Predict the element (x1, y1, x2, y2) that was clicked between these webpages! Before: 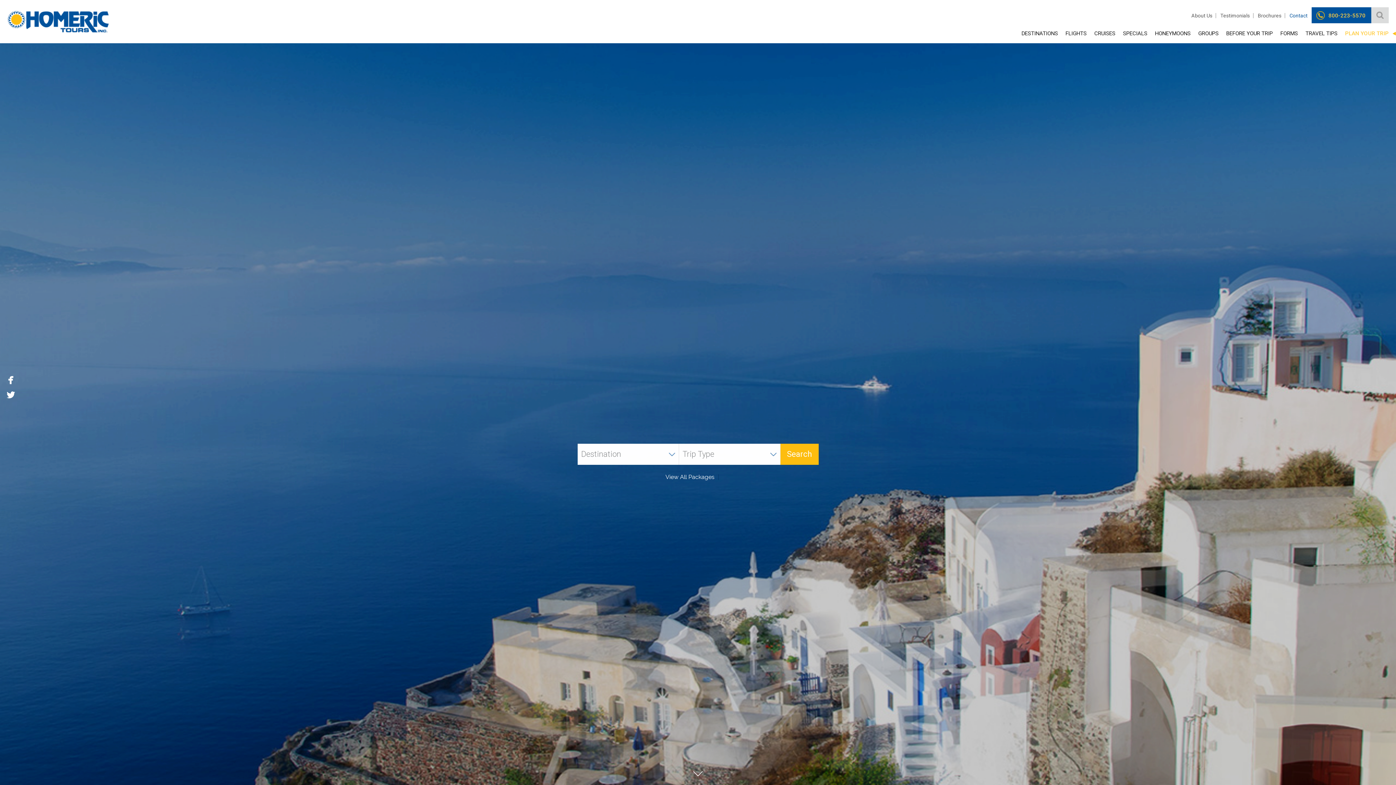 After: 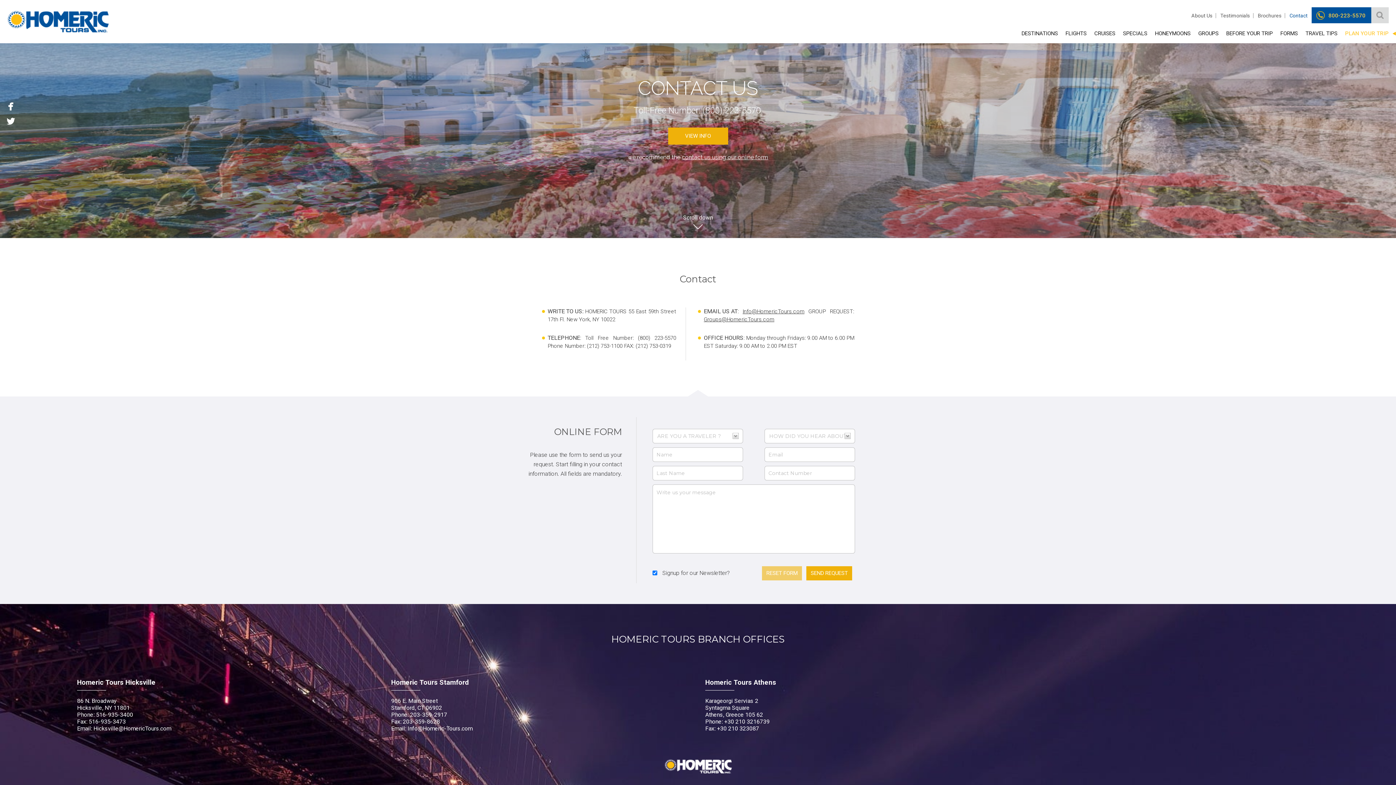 Action: label: Contact bbox: (1289, 13, 1308, 18)